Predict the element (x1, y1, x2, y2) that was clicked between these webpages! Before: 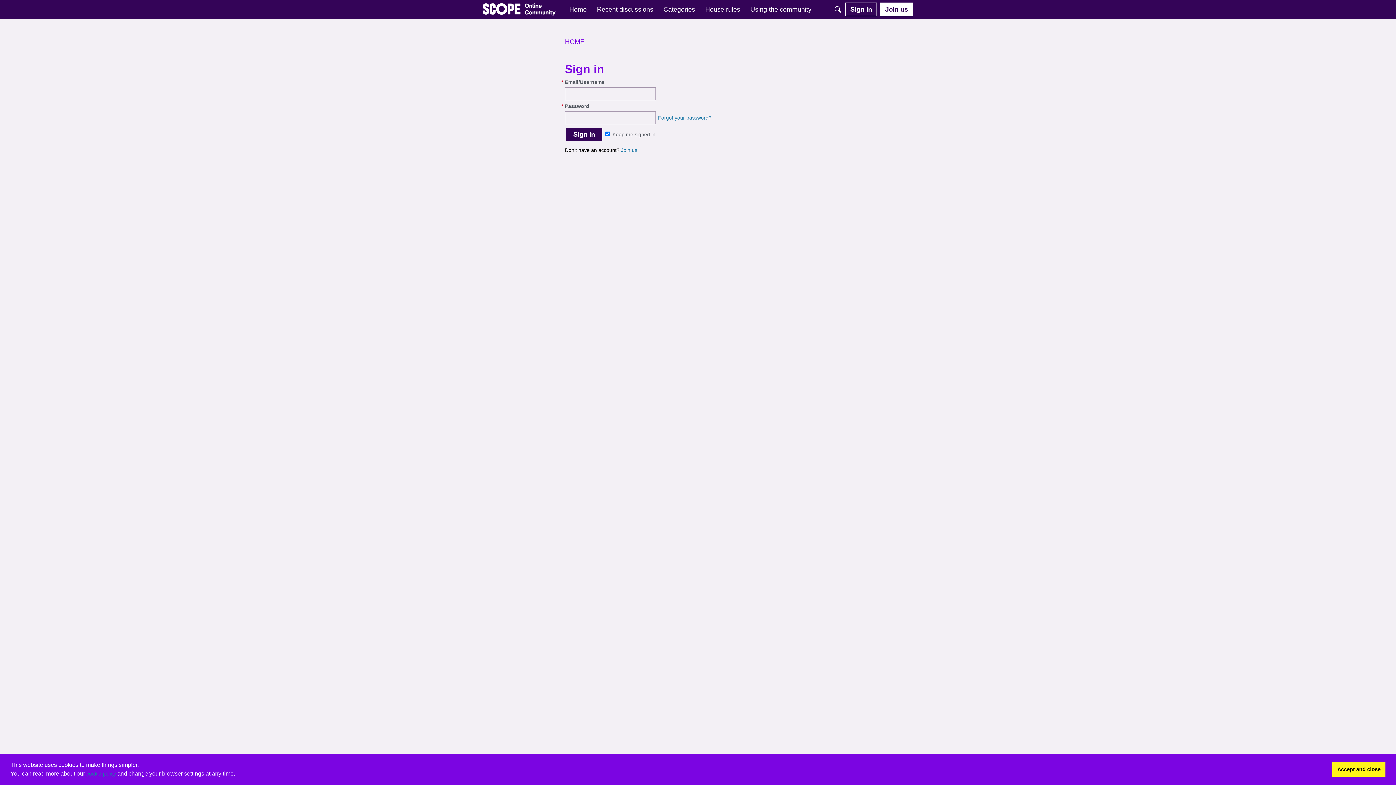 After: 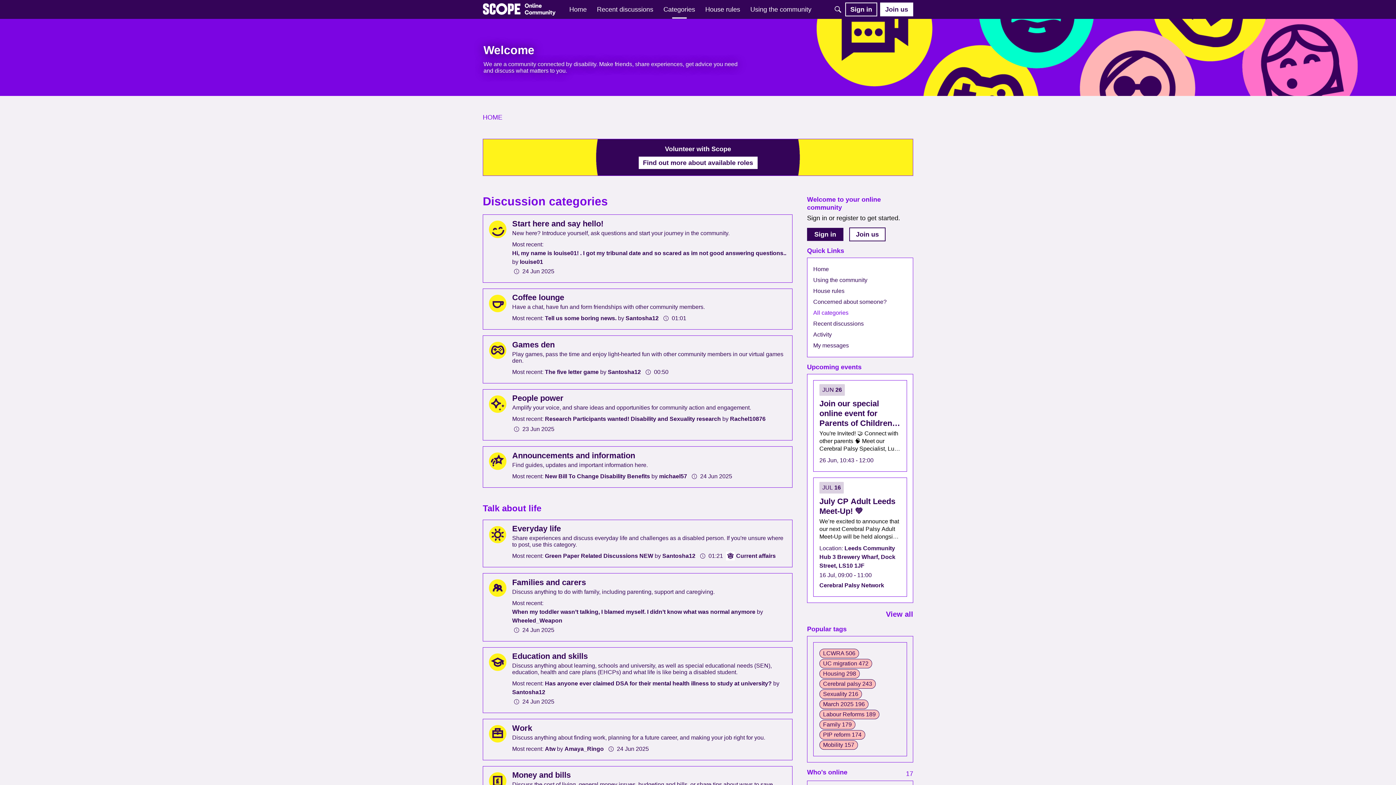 Action: label: Categories bbox: (660, 2, 698, 16)